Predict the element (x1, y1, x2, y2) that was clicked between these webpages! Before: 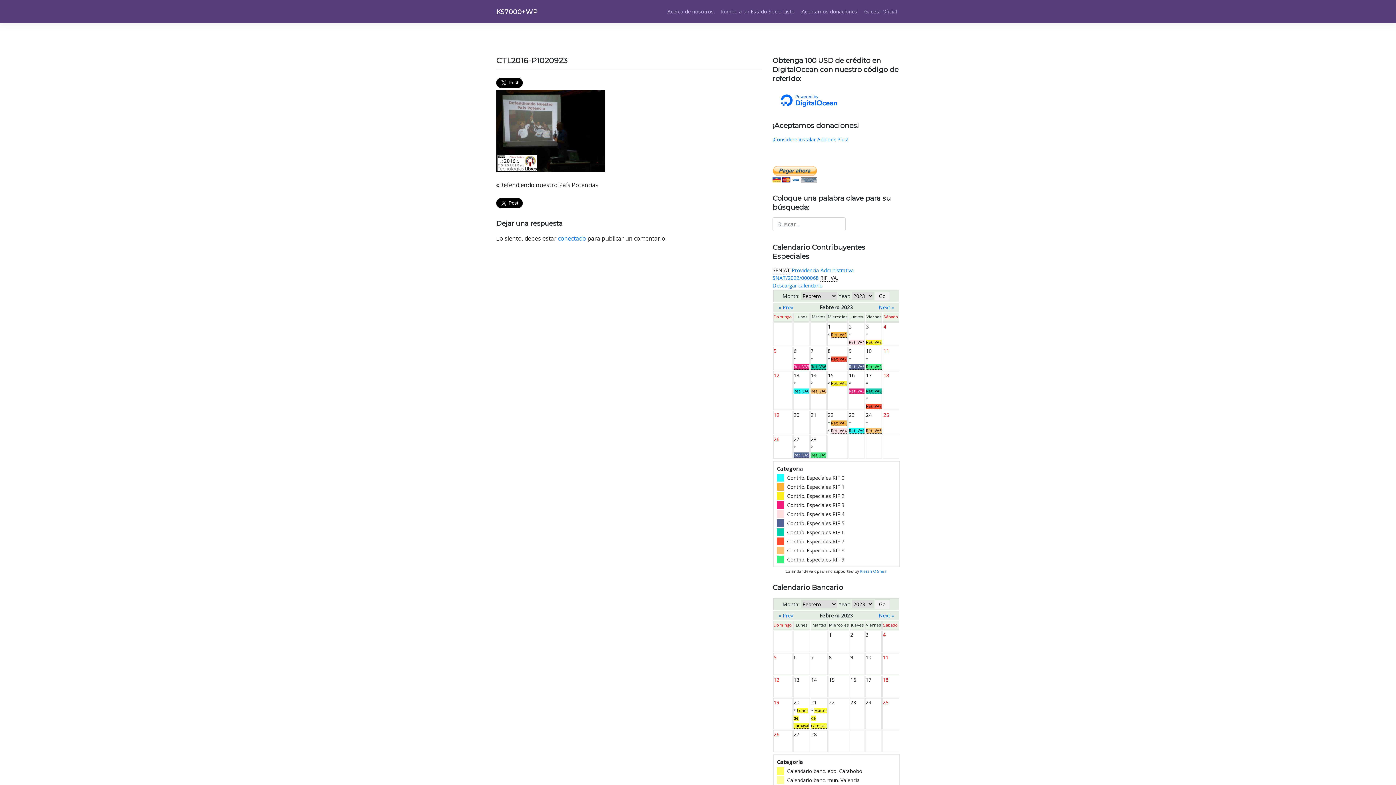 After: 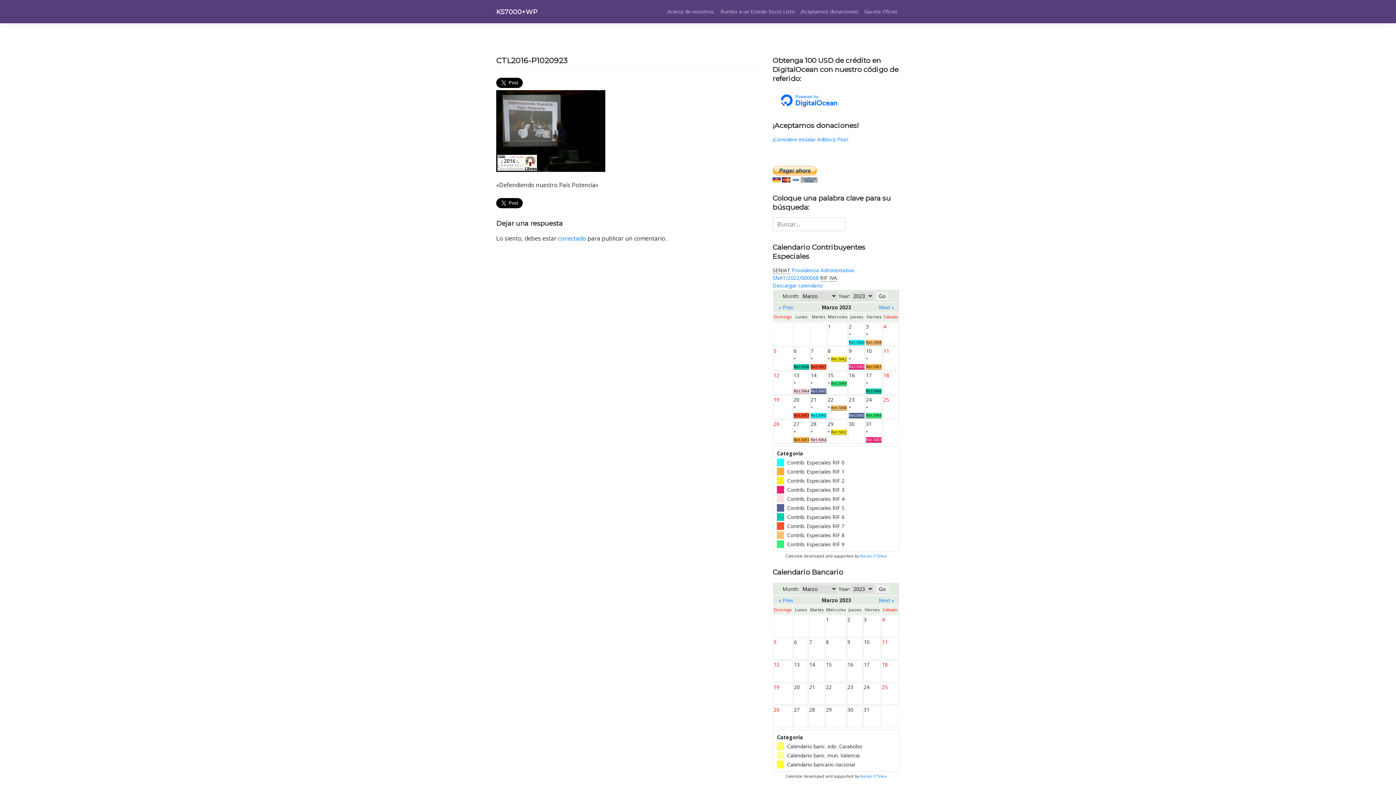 Action: bbox: (879, 612, 894, 619) label: Next »